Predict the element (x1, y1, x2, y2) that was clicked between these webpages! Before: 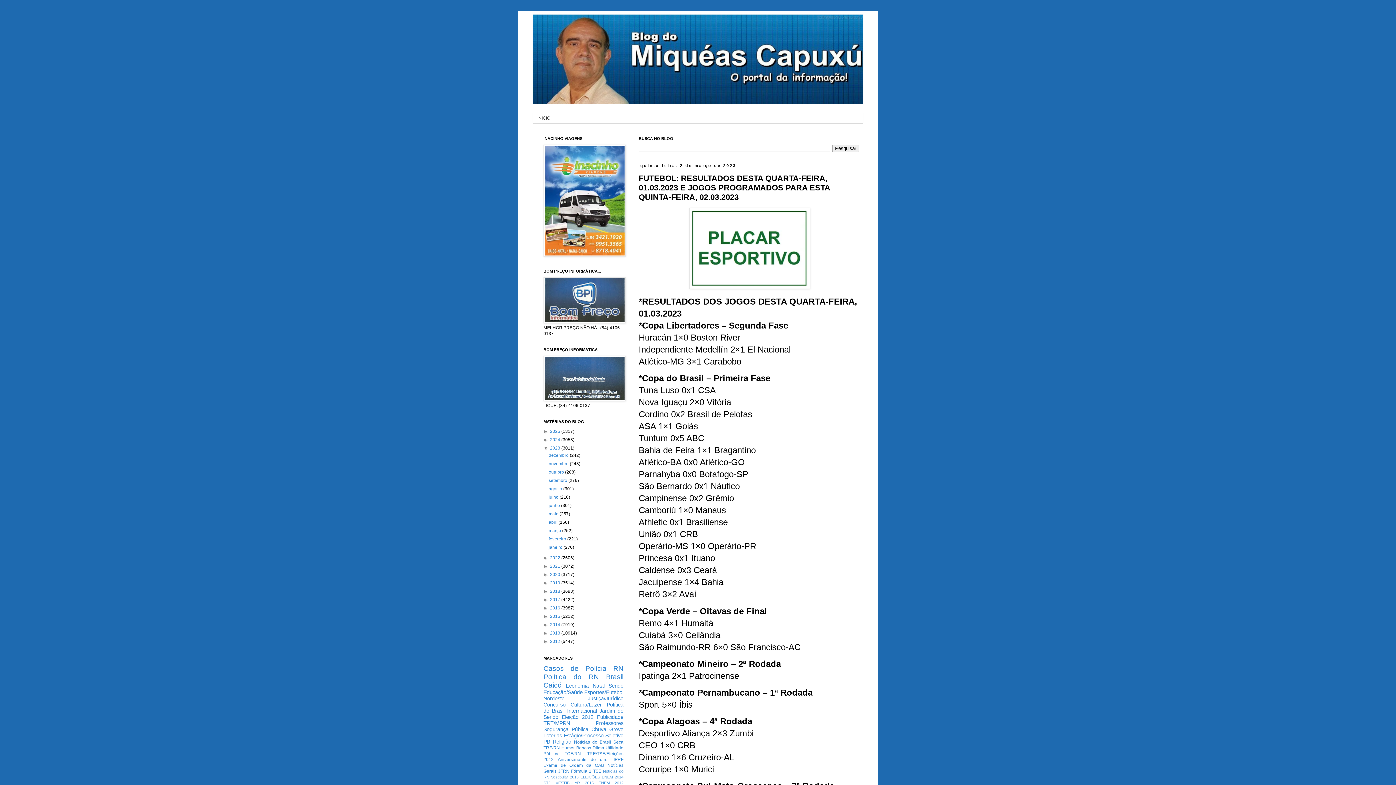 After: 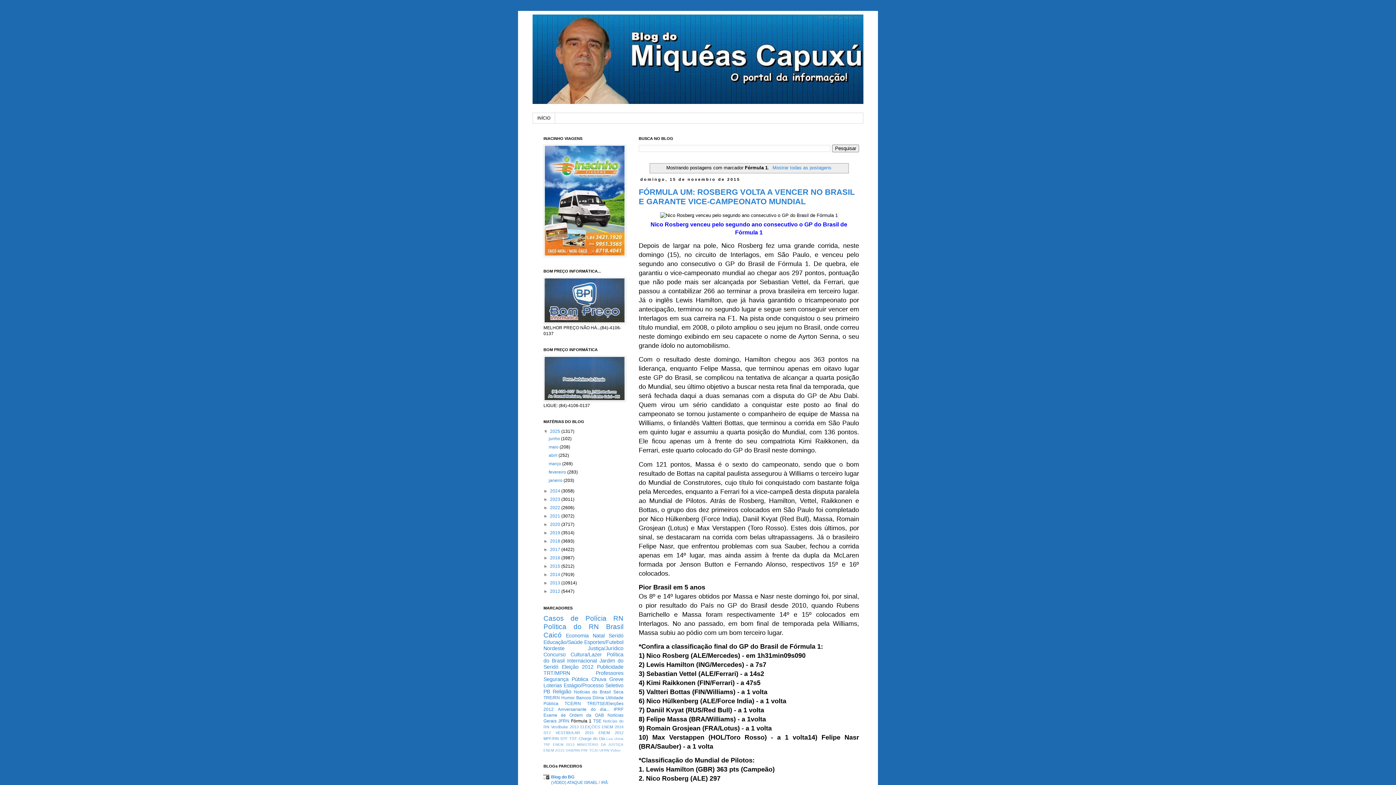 Action: label: Fórmula 1 bbox: (571, 769, 591, 774)